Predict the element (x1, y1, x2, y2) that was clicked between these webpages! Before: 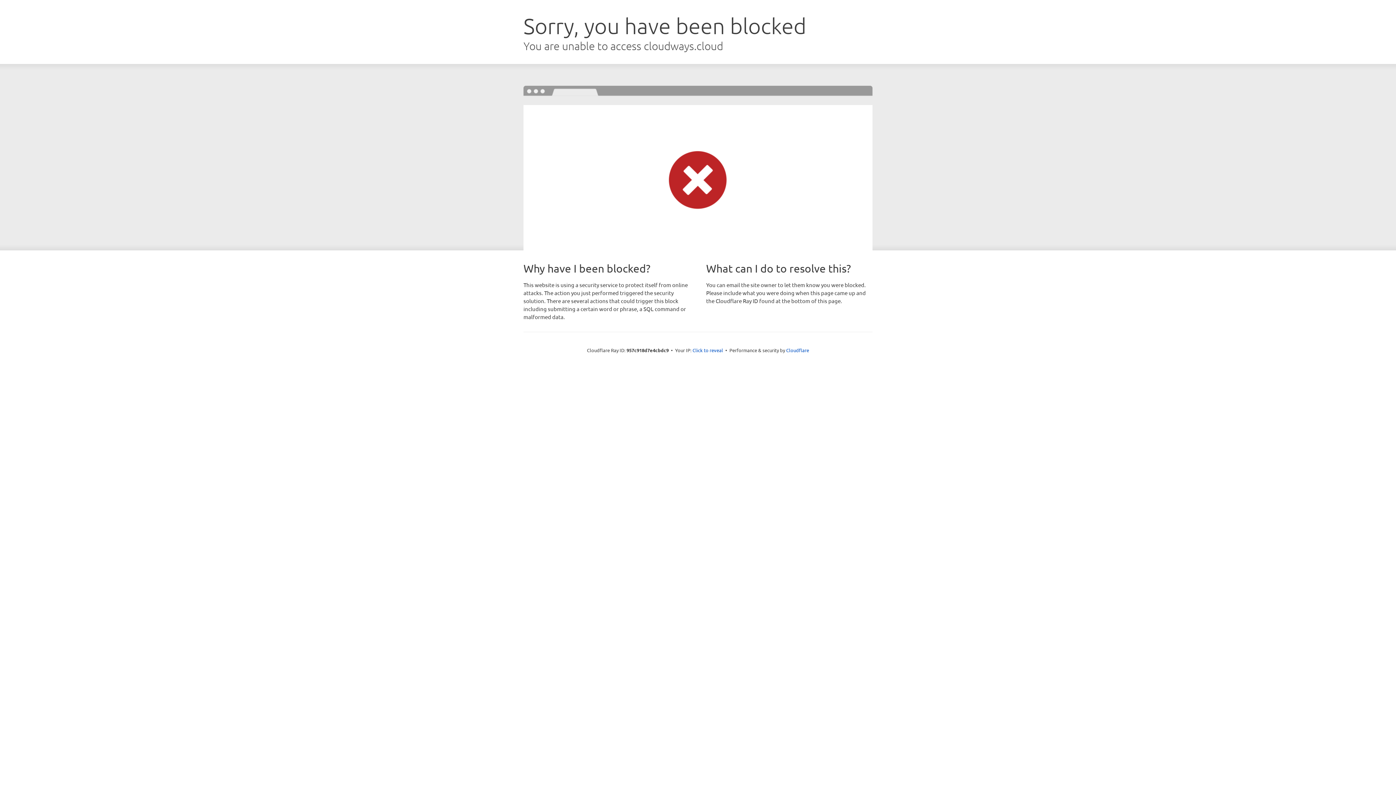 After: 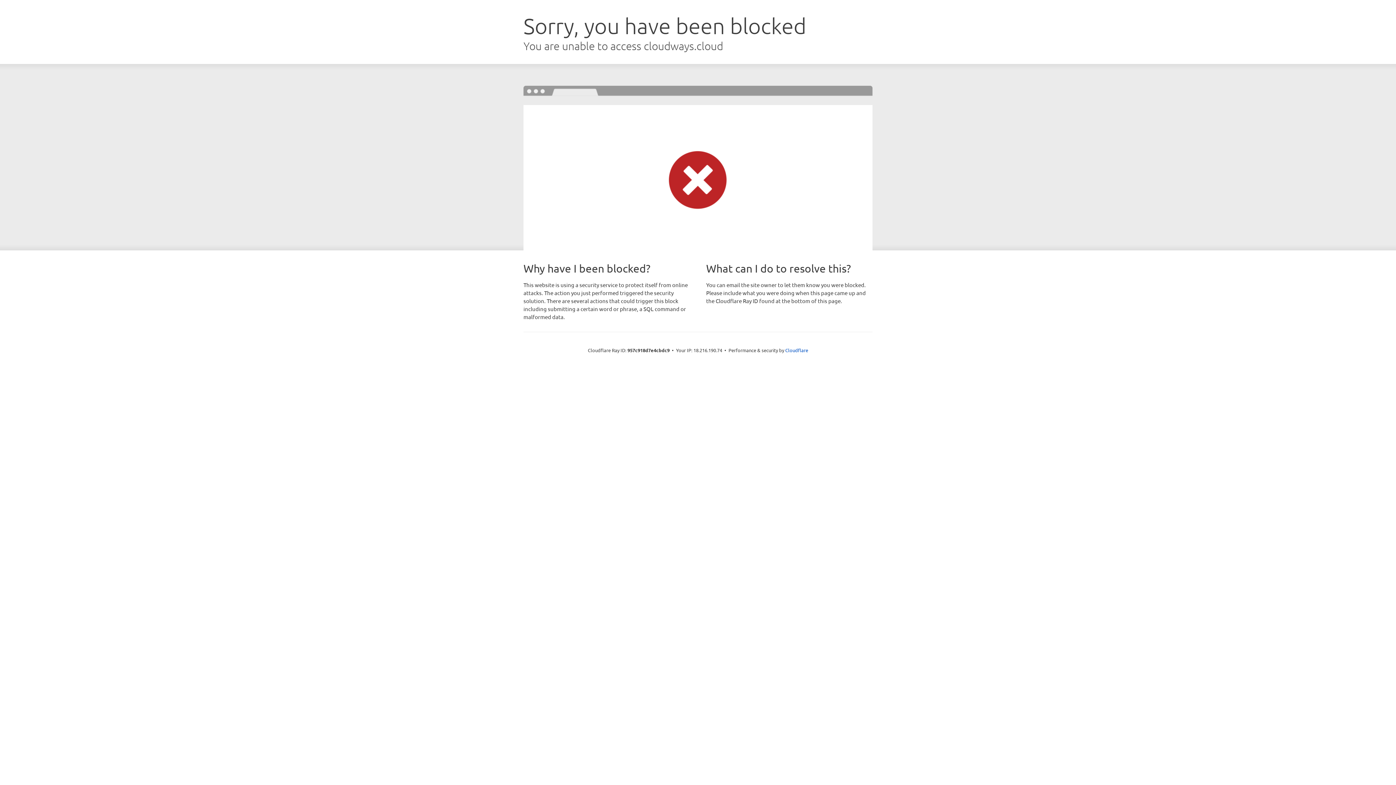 Action: label: Click to reveal bbox: (692, 346, 723, 353)